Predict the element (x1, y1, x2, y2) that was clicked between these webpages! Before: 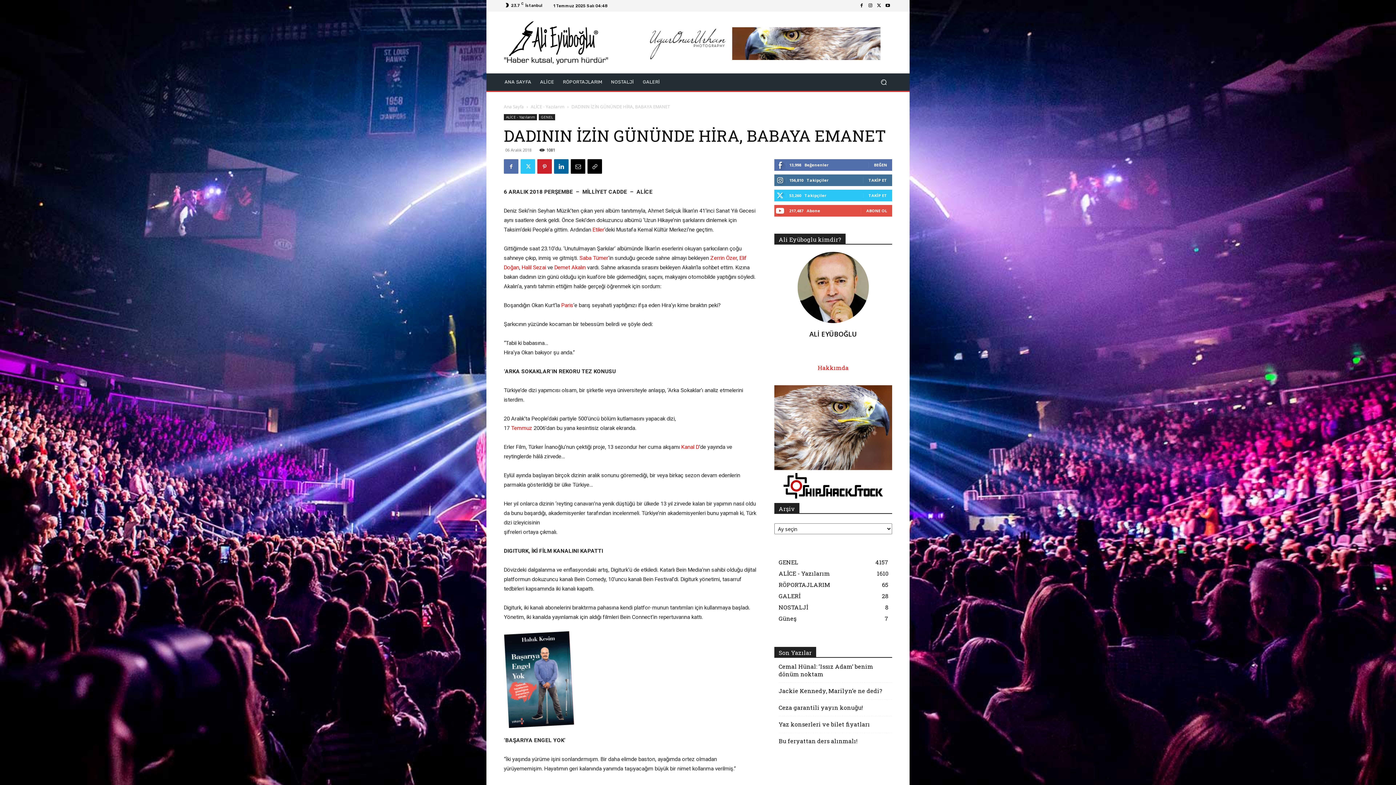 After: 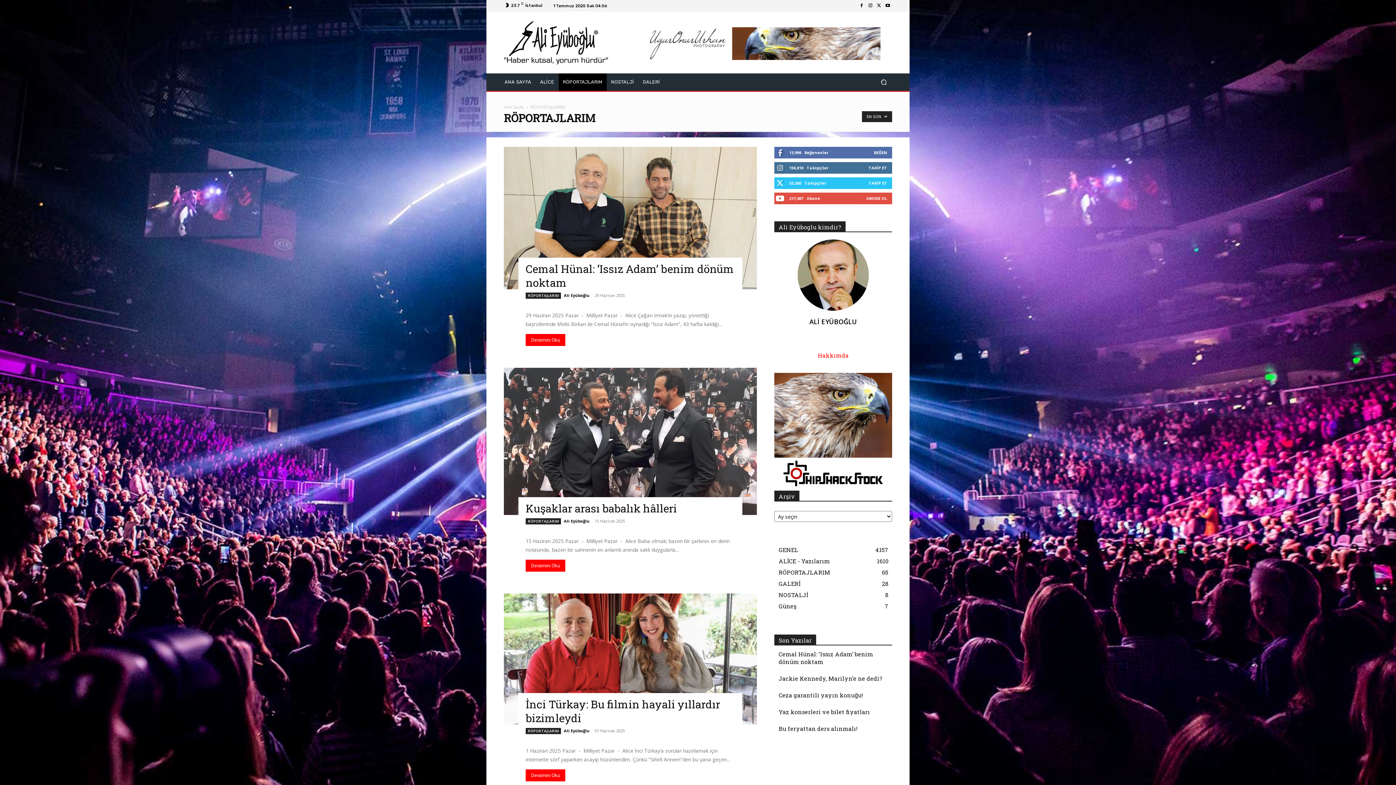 Action: label: RÖPORTAJLARIM
65 bbox: (778, 581, 830, 588)